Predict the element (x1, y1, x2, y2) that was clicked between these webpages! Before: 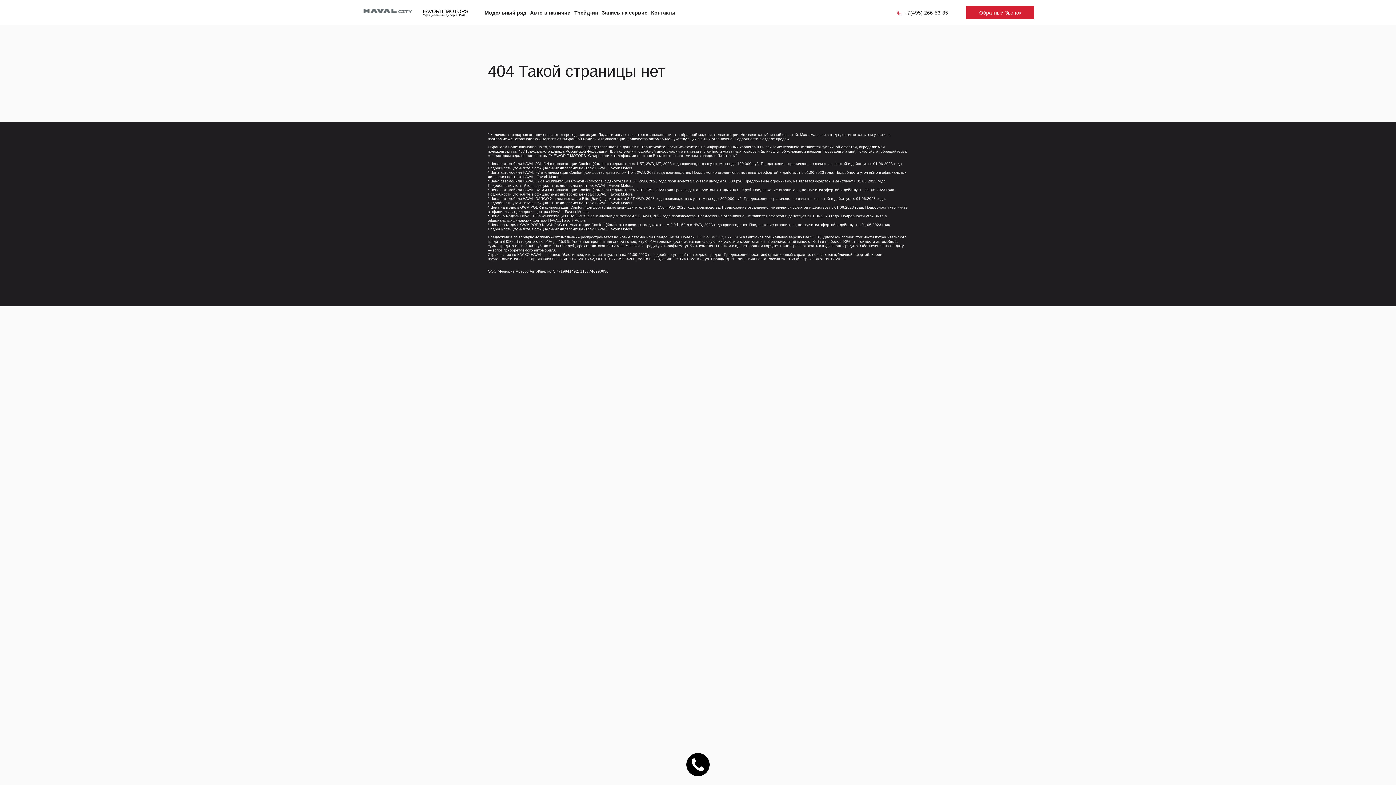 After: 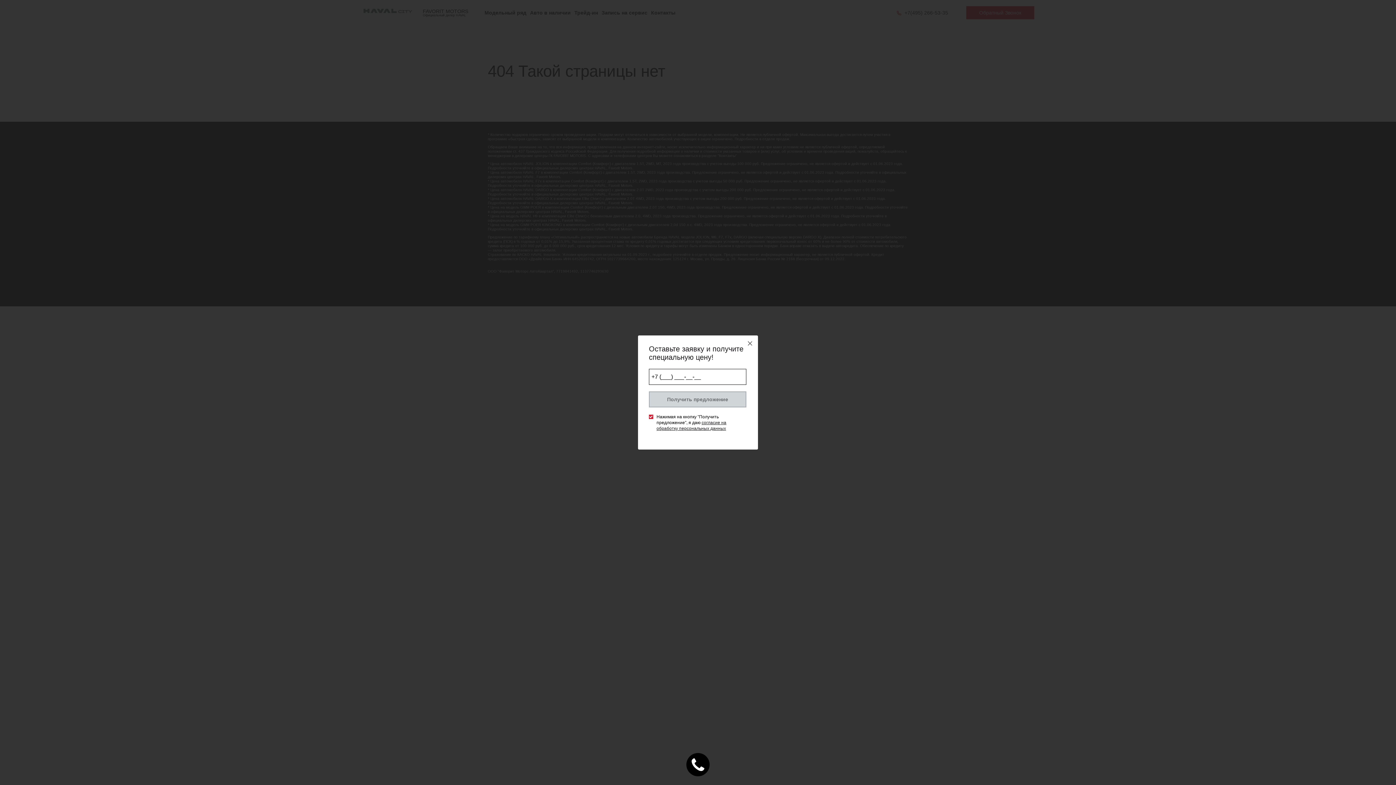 Action: bbox: (966, 6, 1034, 19) label: Обратный Звонок